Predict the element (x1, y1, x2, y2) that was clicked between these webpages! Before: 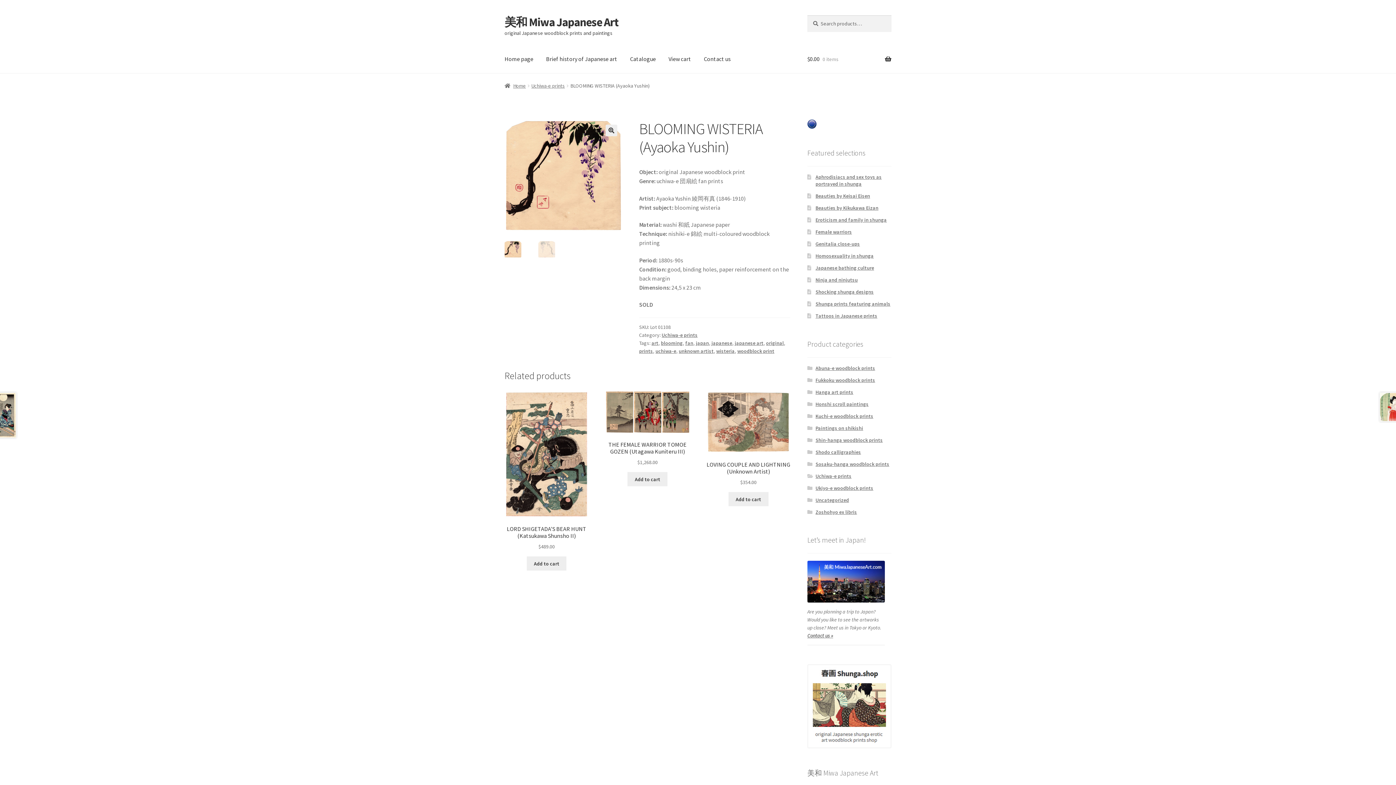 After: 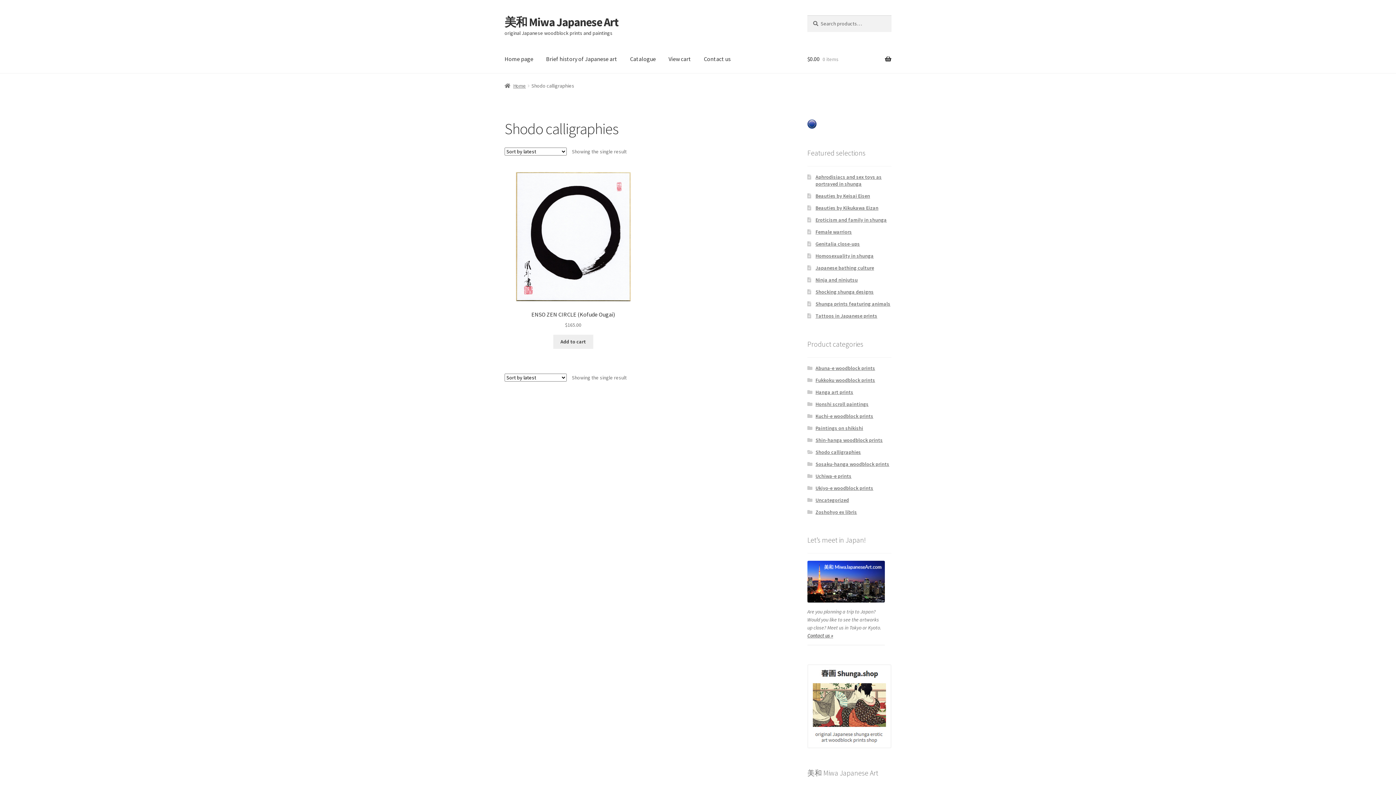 Action: label: Shodo calligraphies bbox: (815, 448, 861, 455)